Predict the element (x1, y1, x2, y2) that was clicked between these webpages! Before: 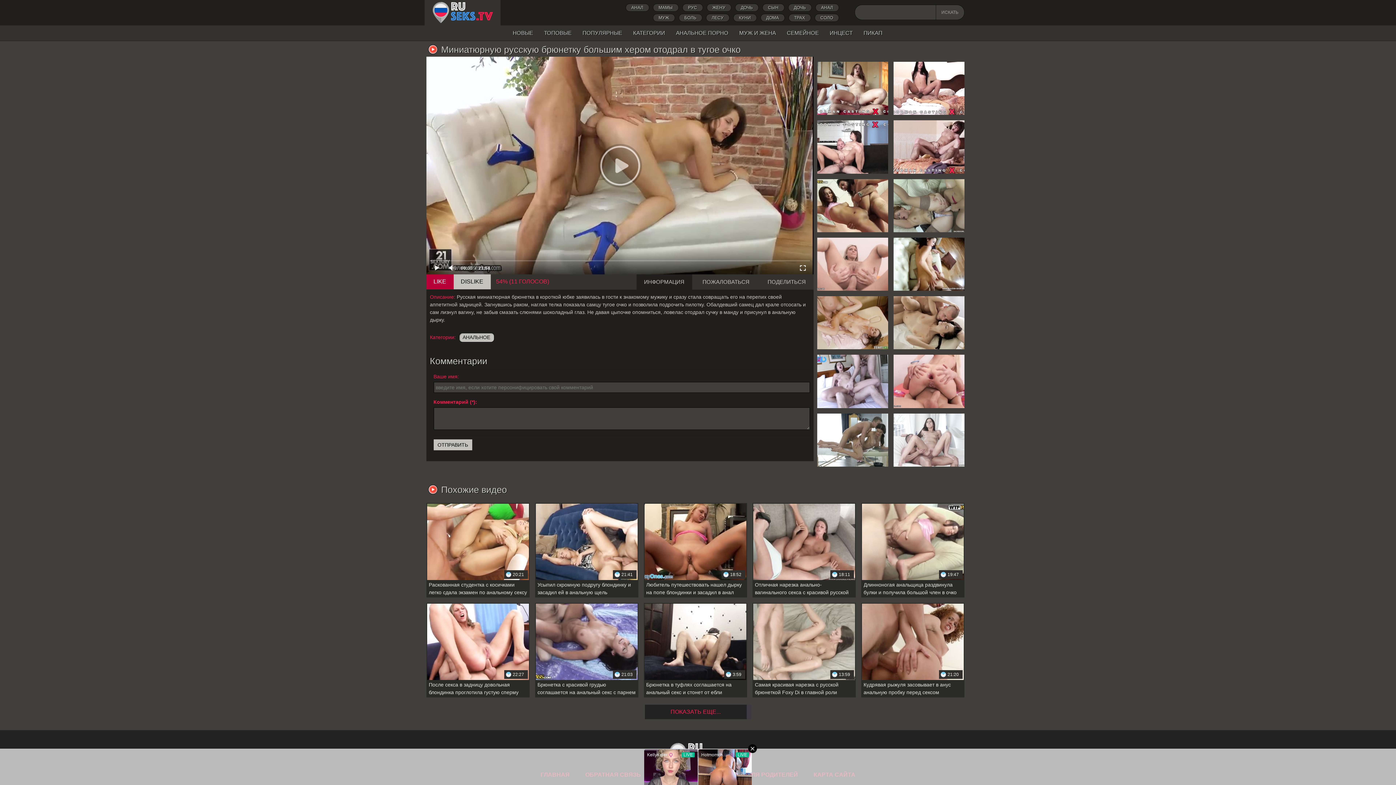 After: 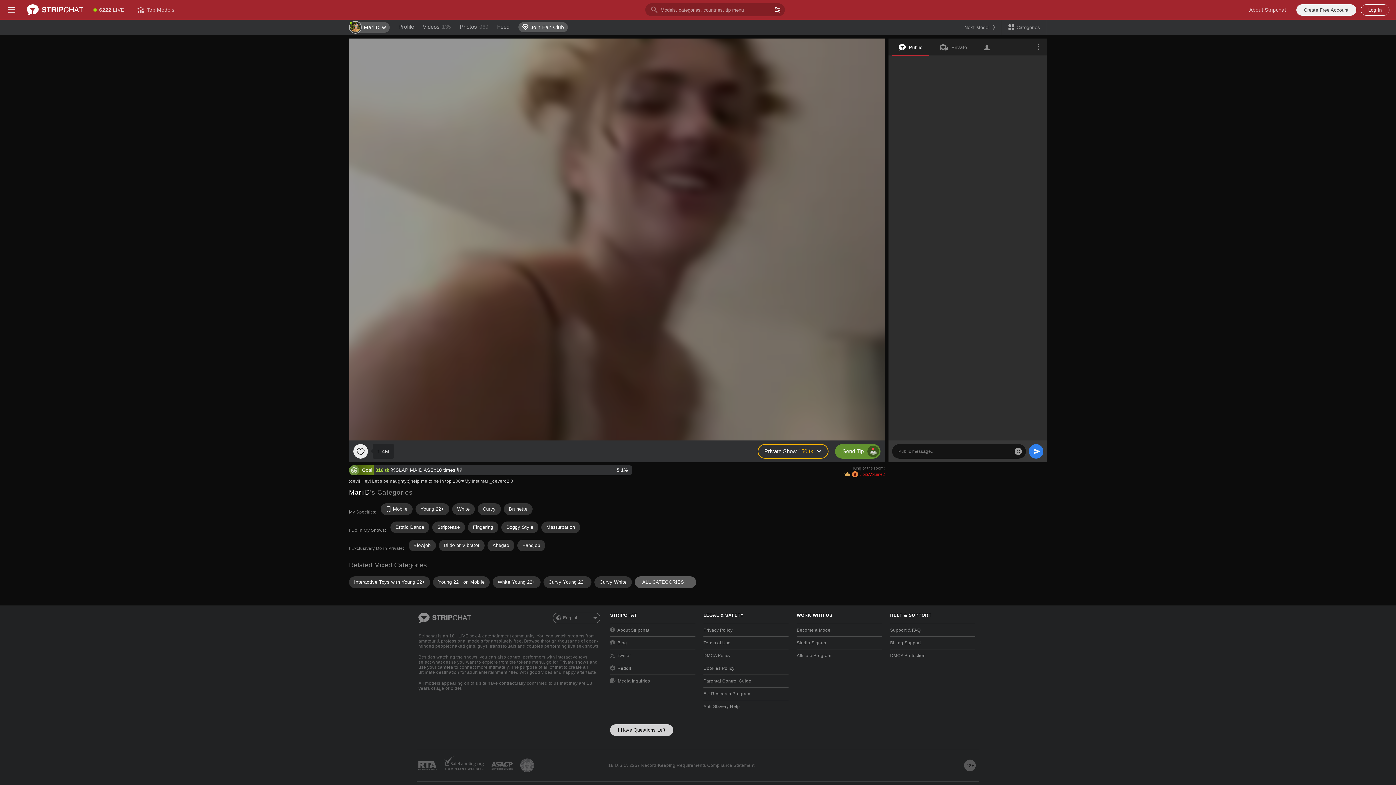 Action: bbox: (817, 237, 888, 290)